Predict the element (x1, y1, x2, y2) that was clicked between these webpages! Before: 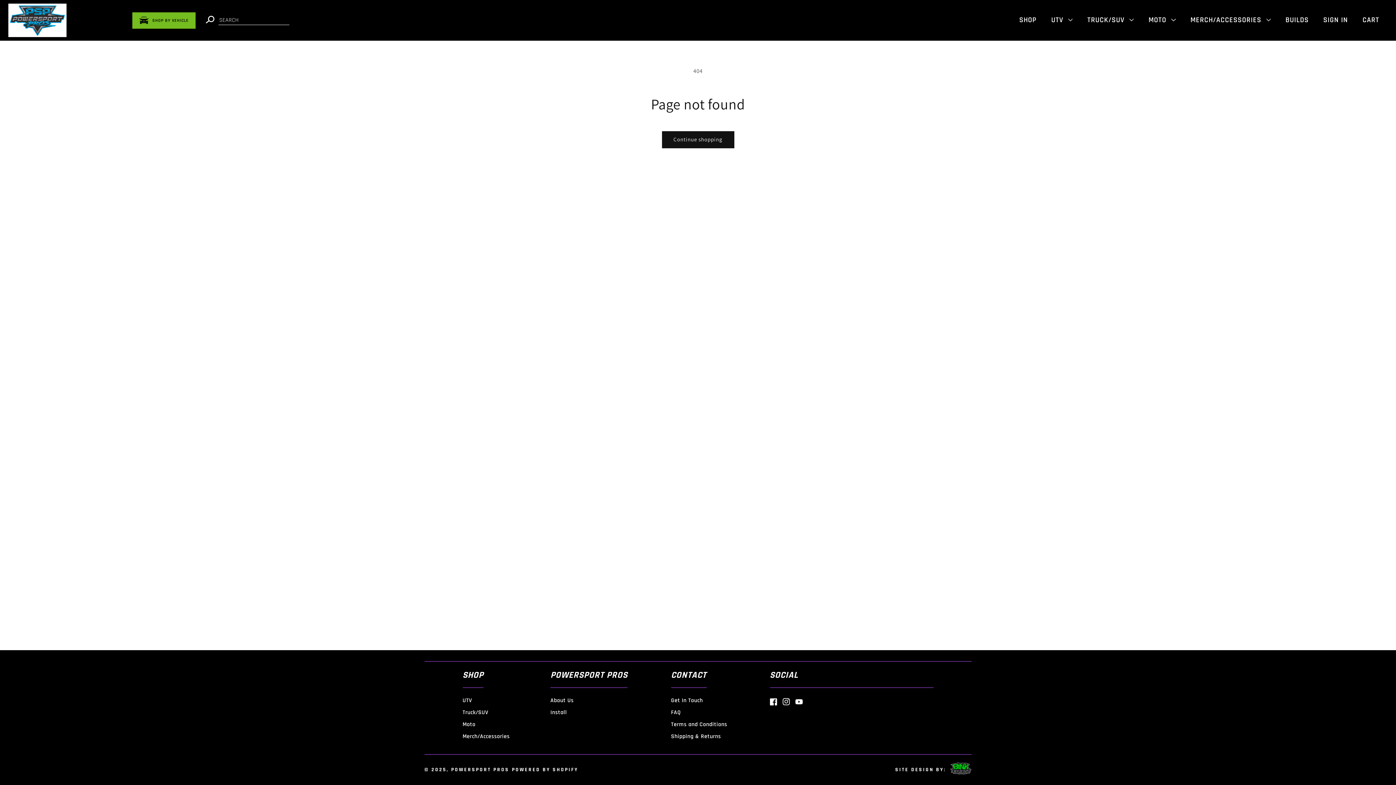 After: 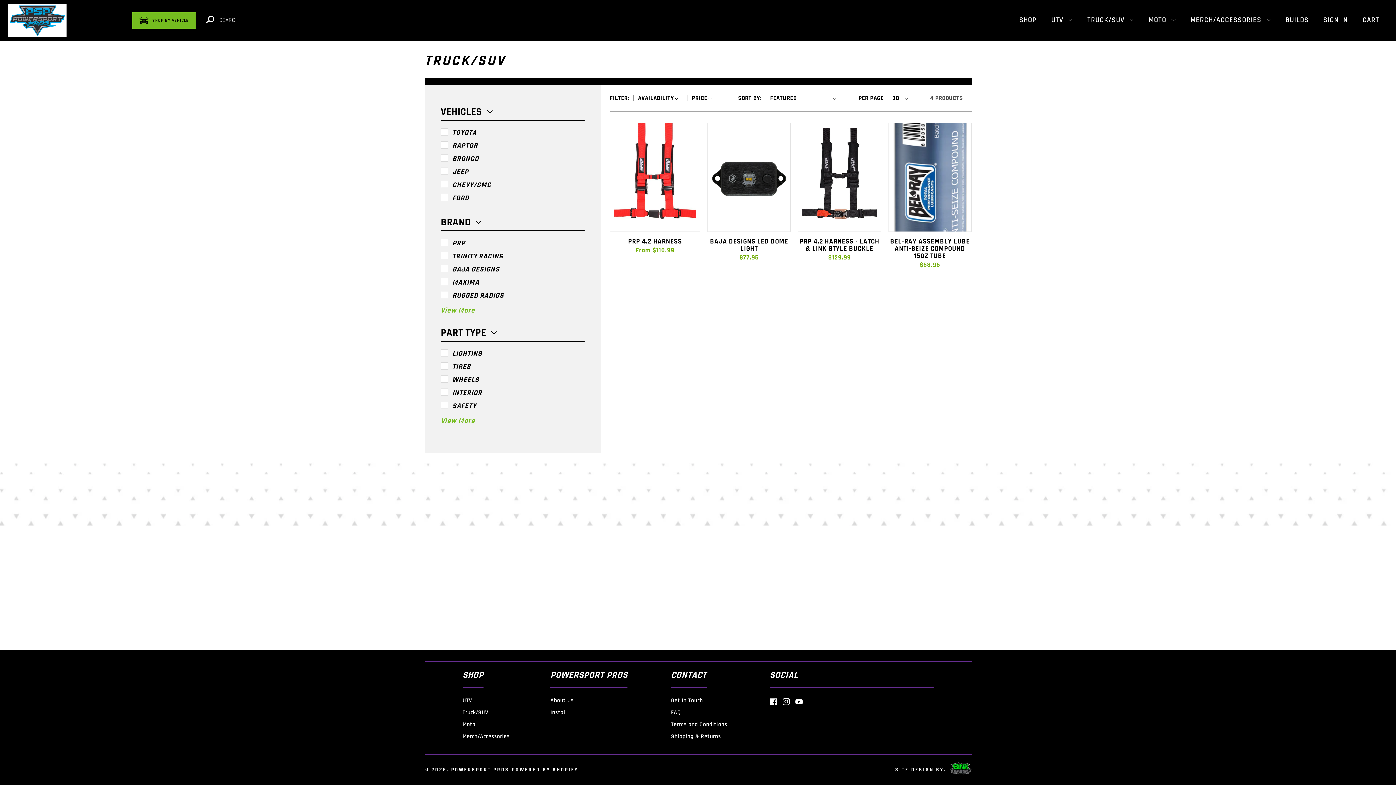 Action: label: Truck/SUV bbox: (462, 710, 488, 716)